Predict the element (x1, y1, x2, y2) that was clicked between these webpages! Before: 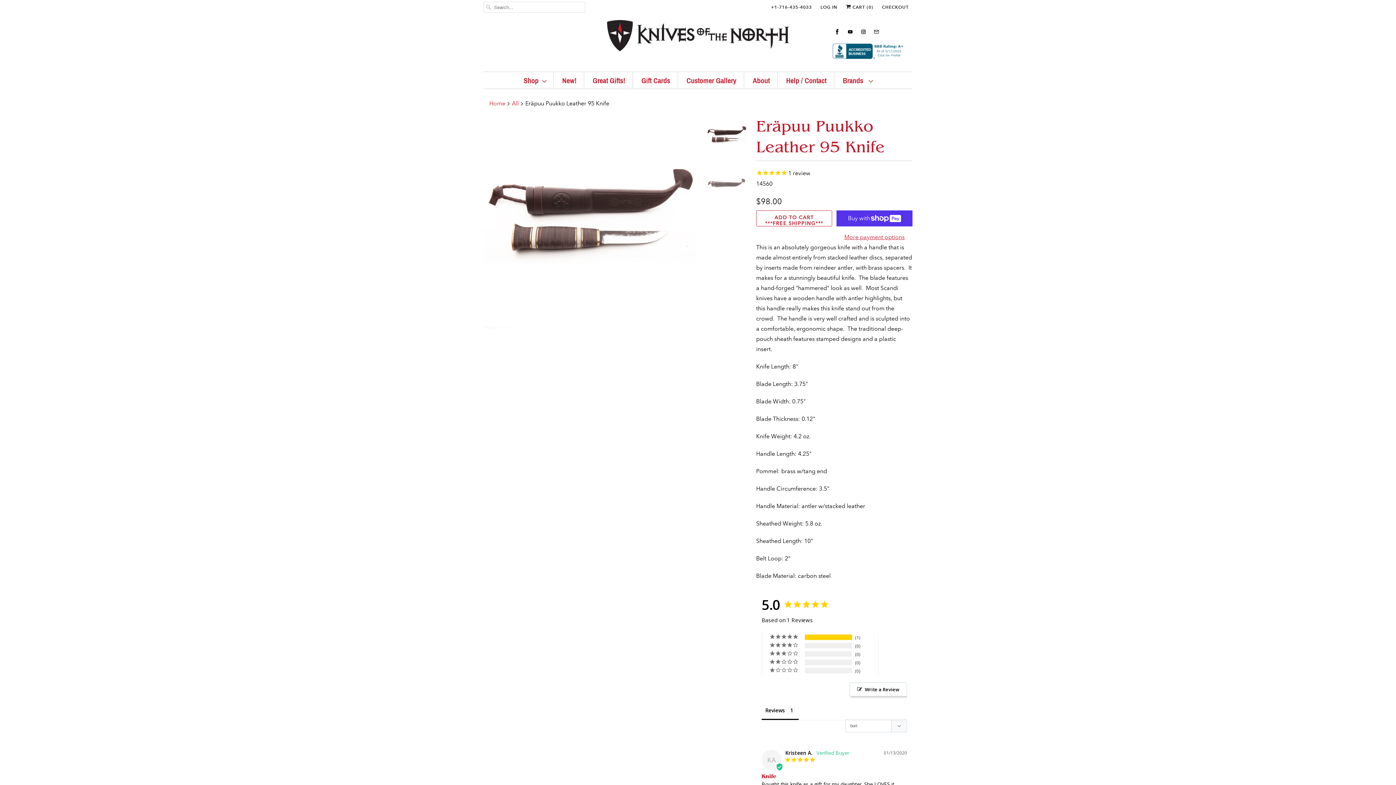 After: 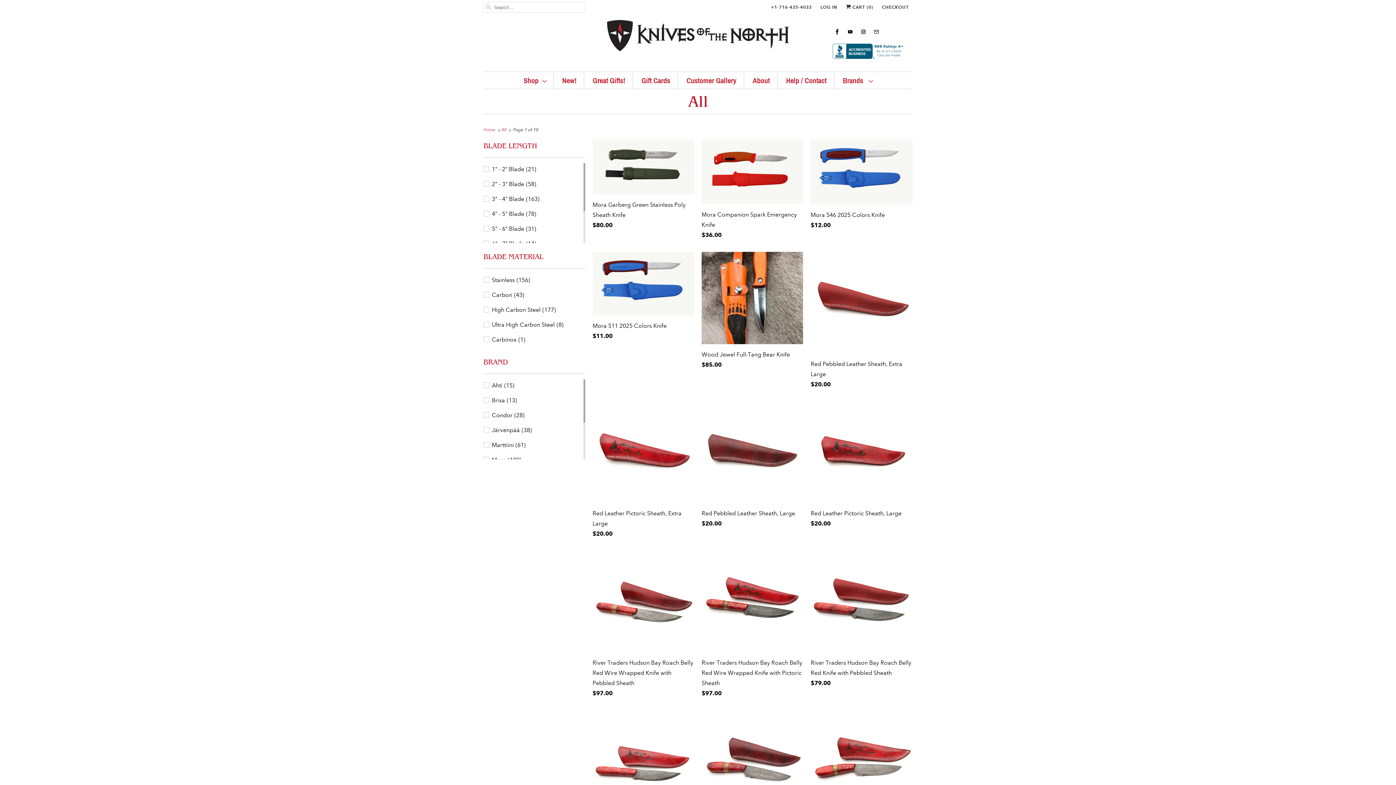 Action: bbox: (512, 100, 518, 106) label: All